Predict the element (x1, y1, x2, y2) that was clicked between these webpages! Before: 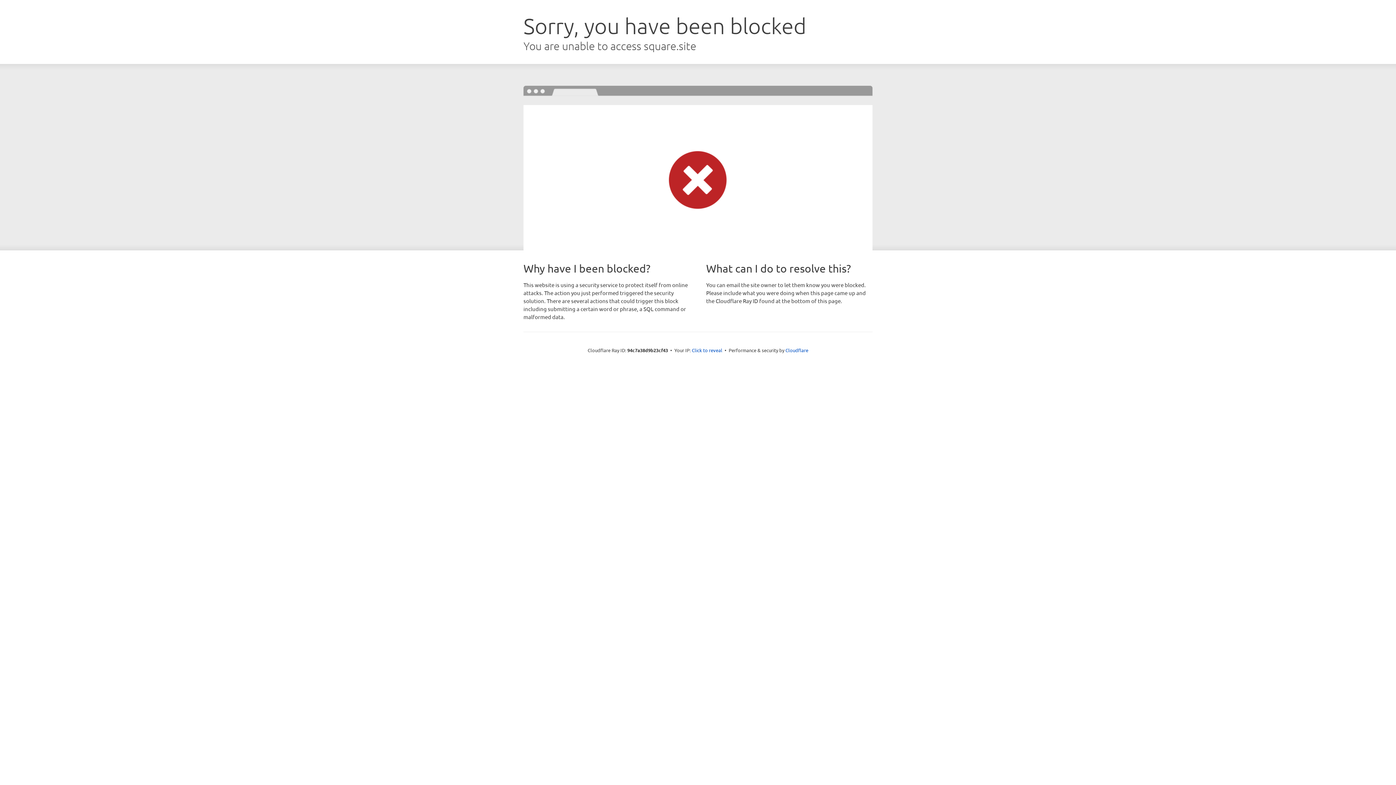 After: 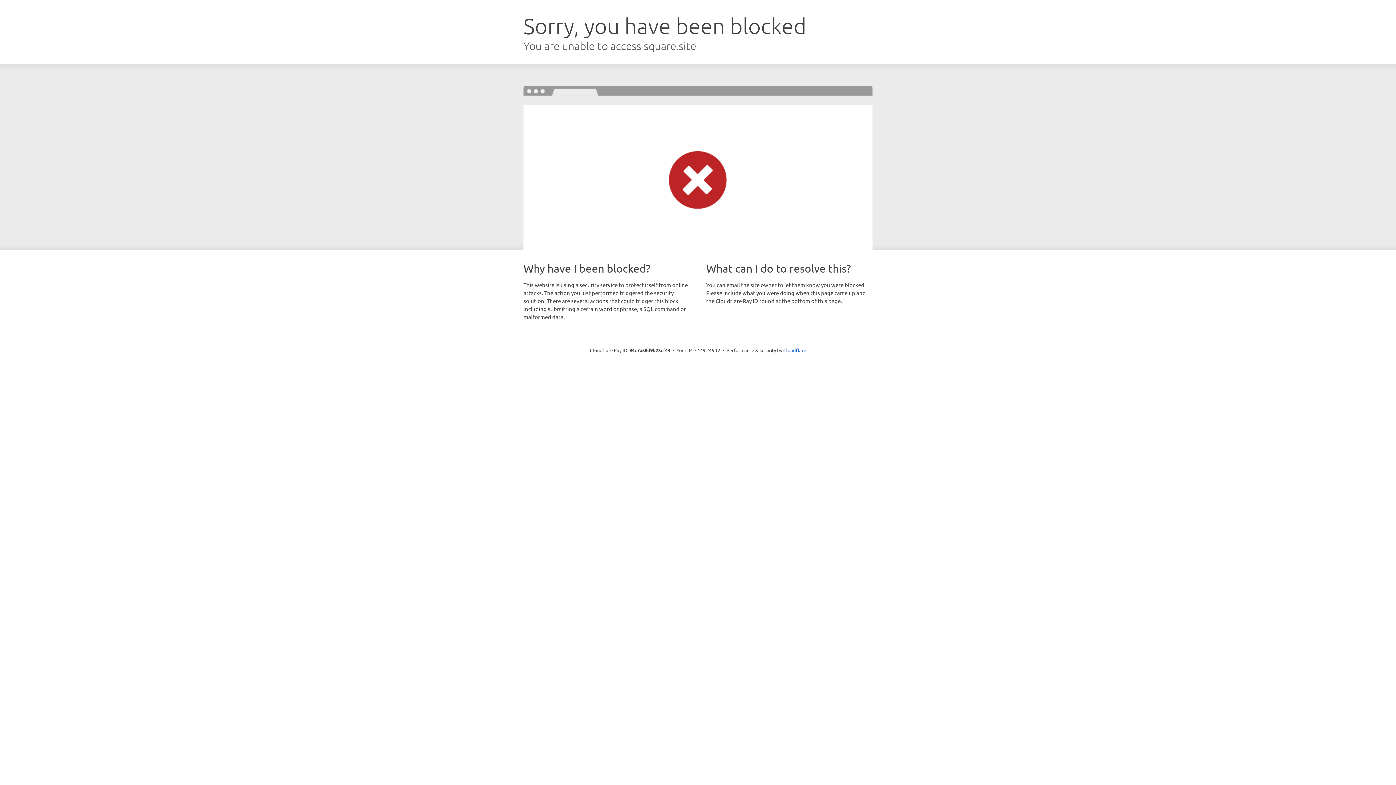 Action: label: Click to reveal bbox: (692, 346, 722, 353)